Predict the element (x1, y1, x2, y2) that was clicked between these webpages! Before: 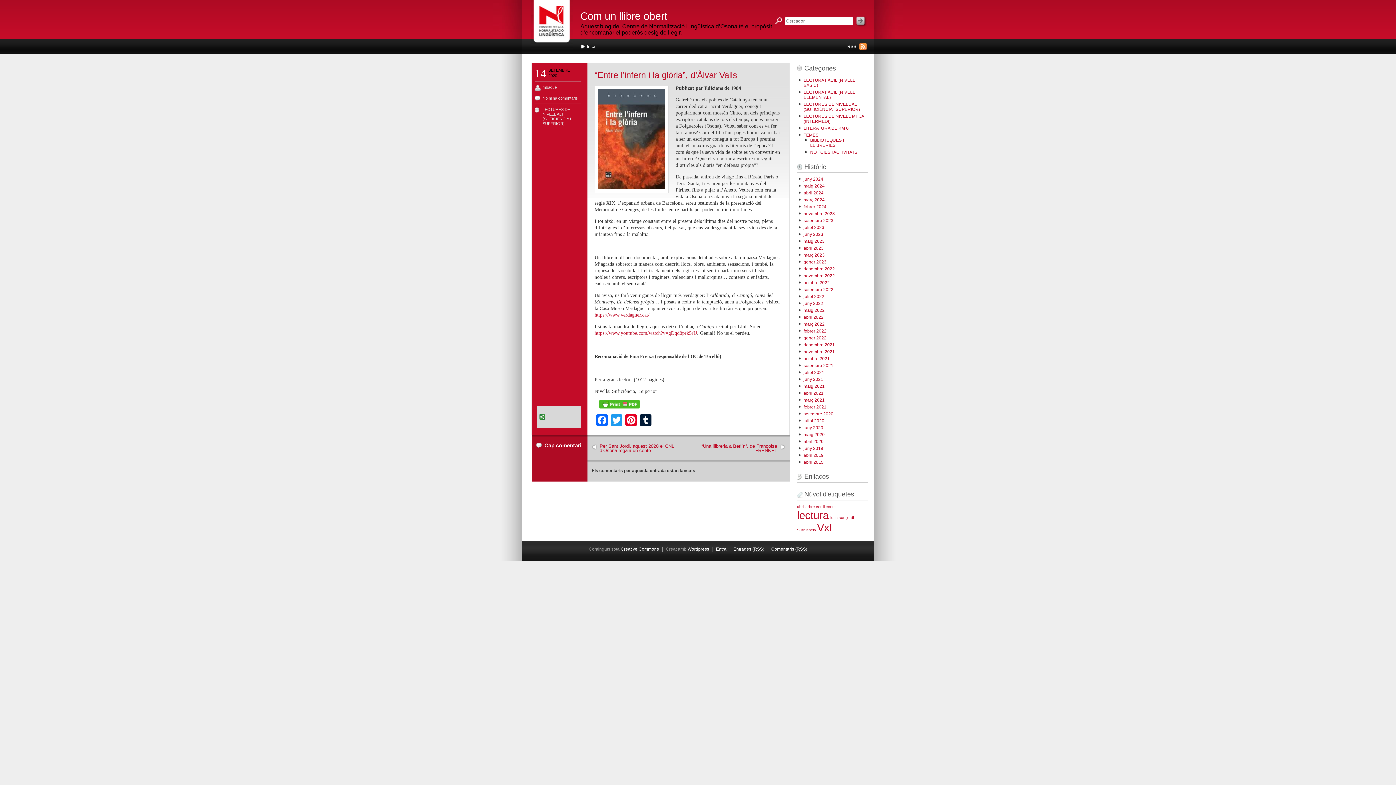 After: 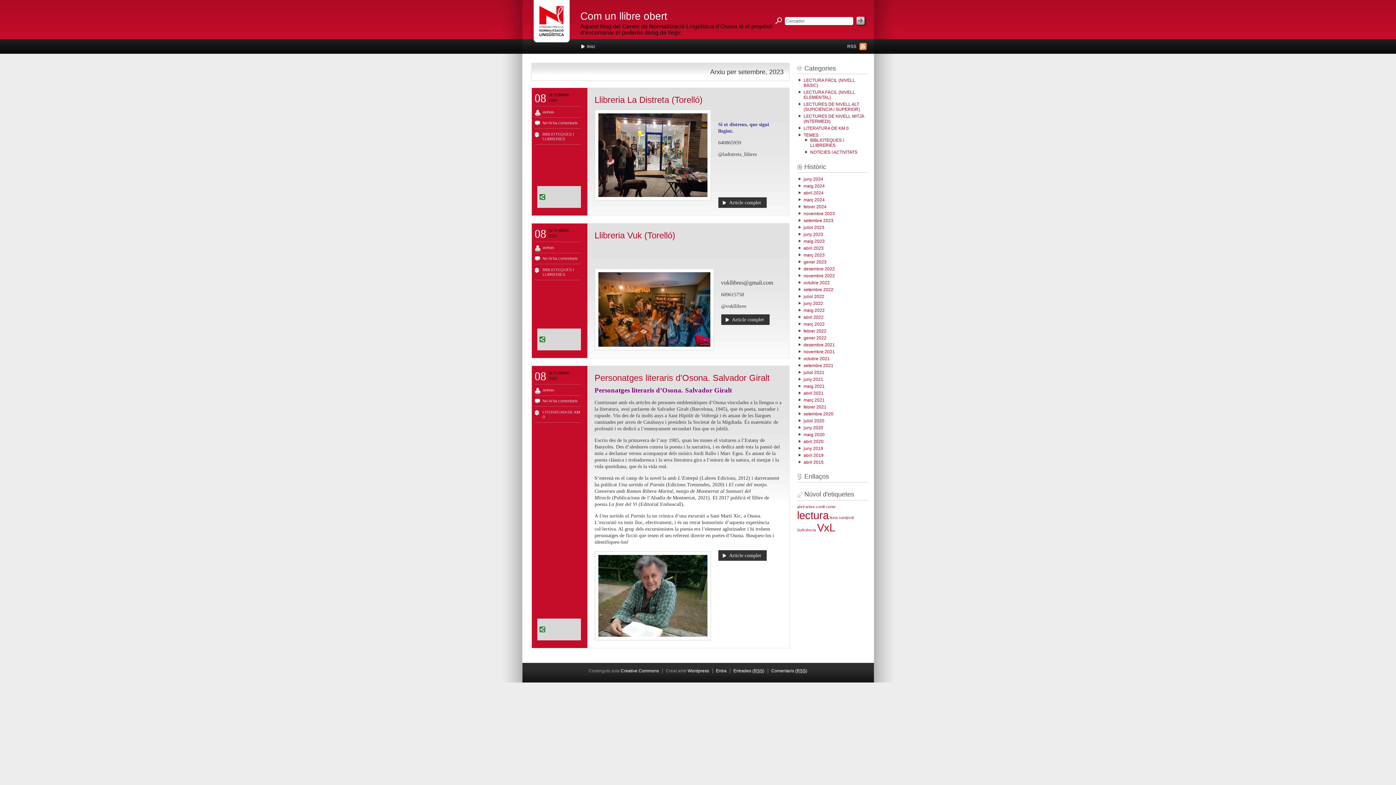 Action: bbox: (803, 218, 833, 223) label: setembre 2023